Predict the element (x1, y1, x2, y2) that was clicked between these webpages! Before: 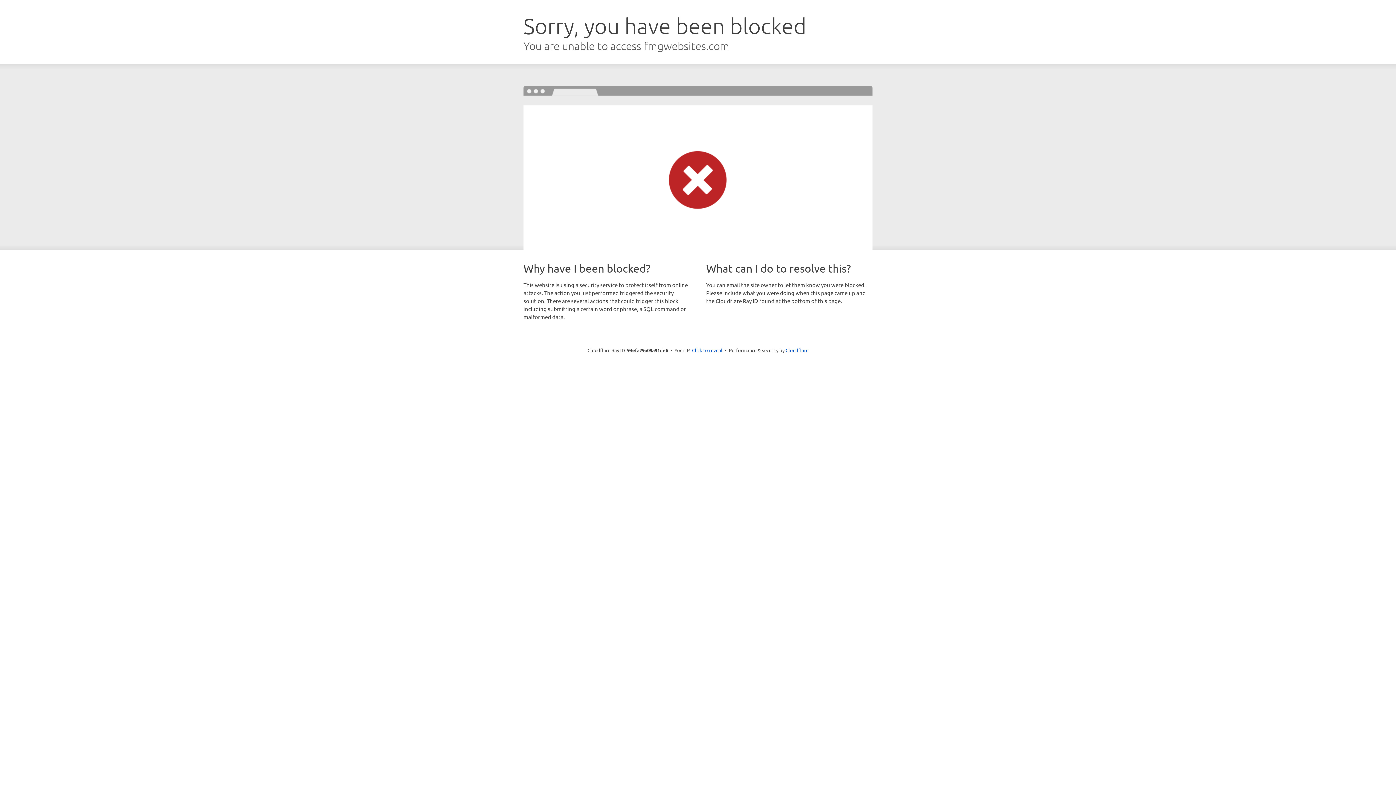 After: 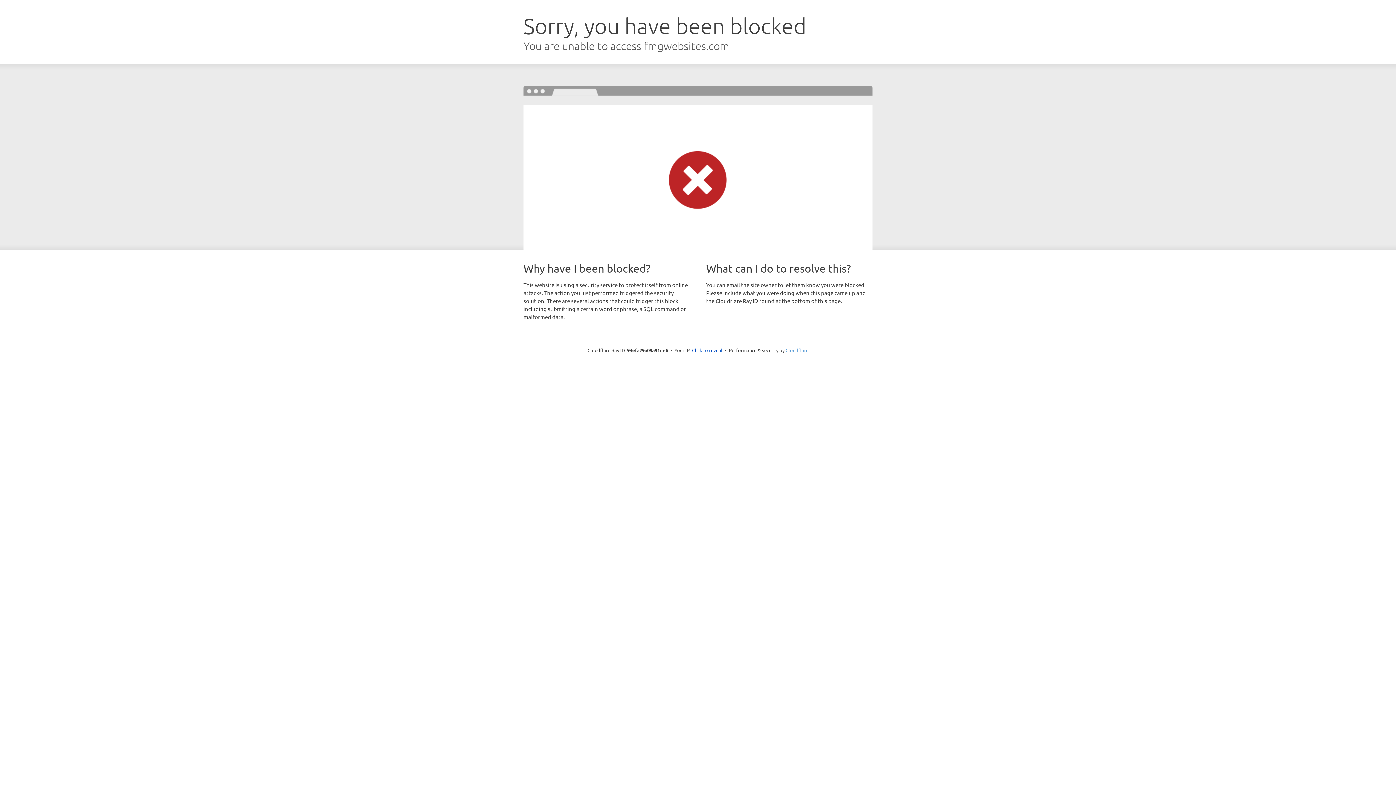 Action: bbox: (785, 347, 808, 353) label: Cloudflare